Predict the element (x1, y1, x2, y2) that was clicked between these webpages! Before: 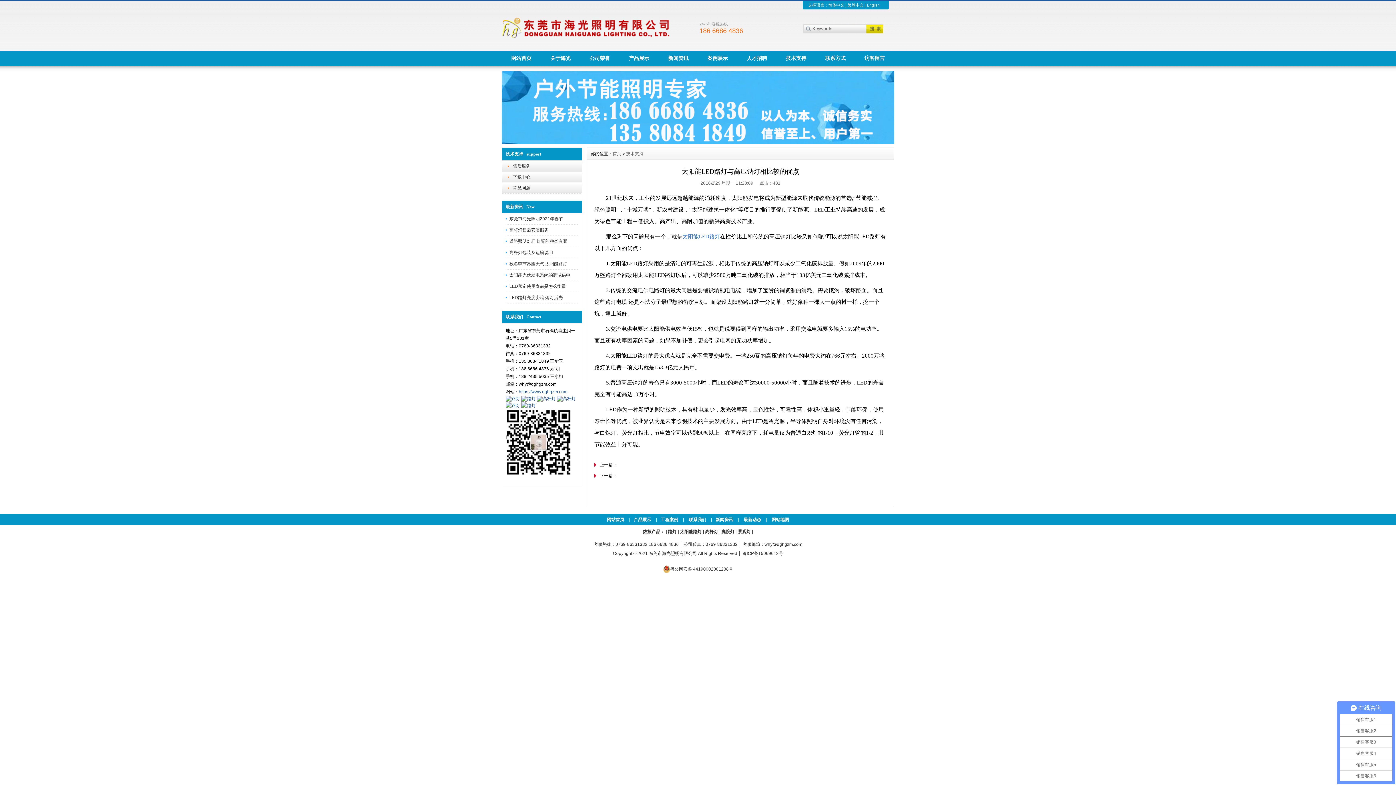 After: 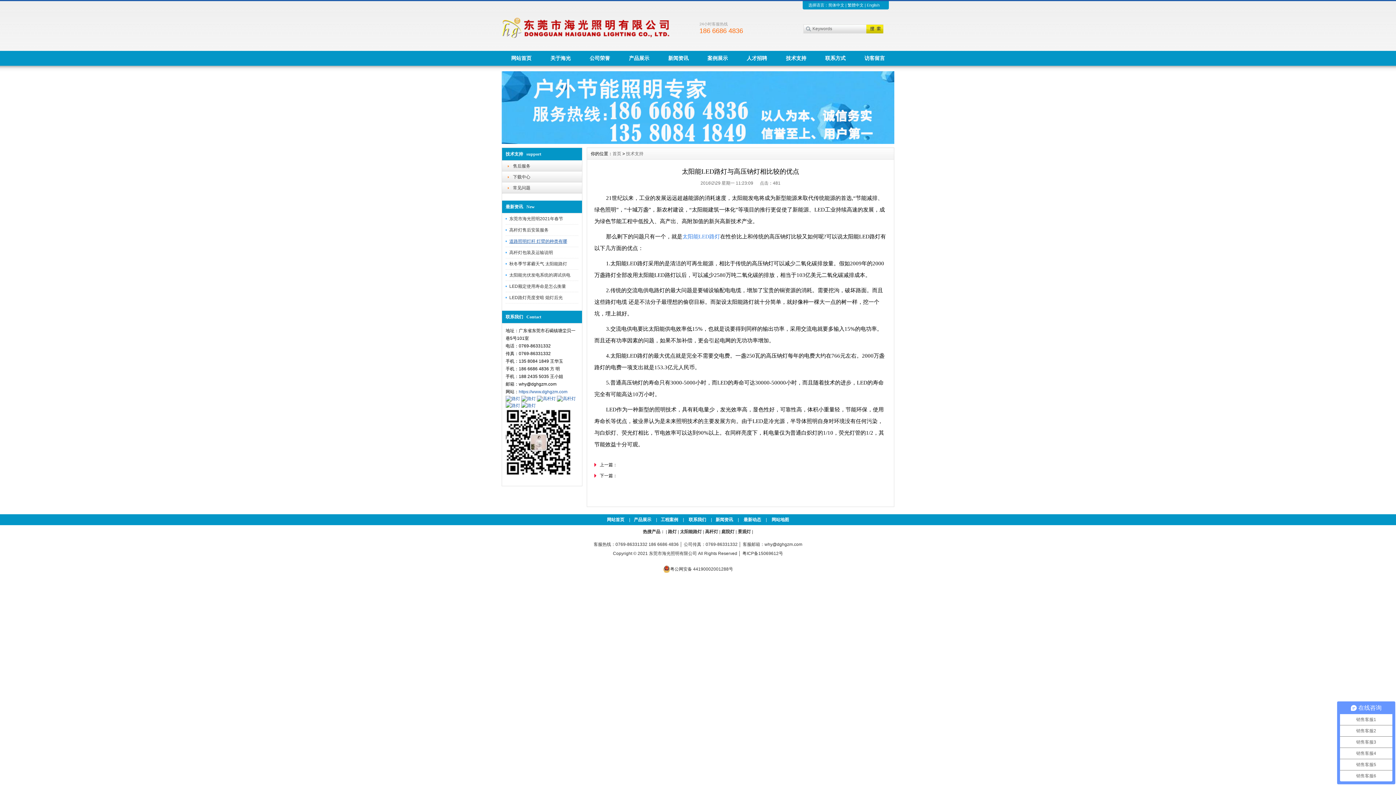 Action: bbox: (509, 238, 567, 244) label: 道路照明灯杆 灯臂的种类有哪